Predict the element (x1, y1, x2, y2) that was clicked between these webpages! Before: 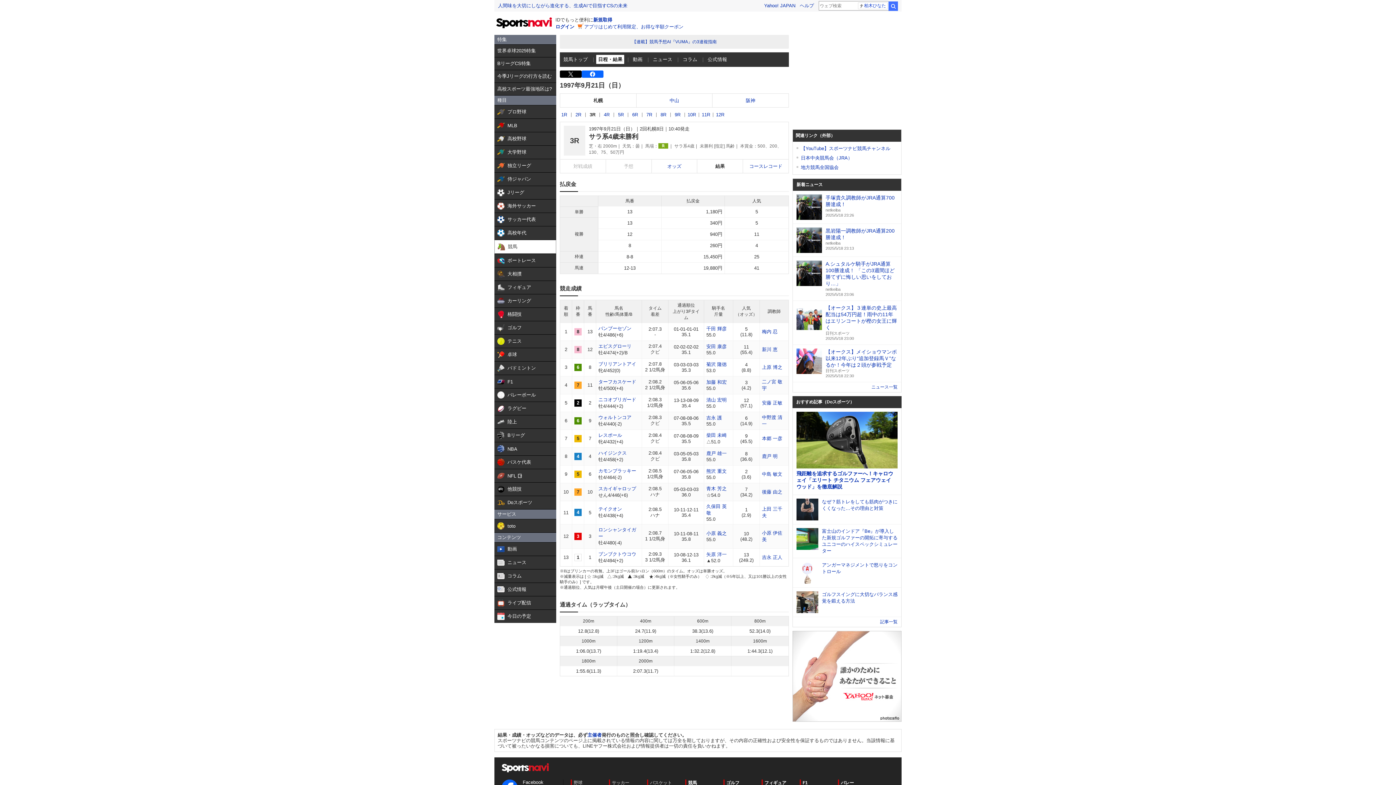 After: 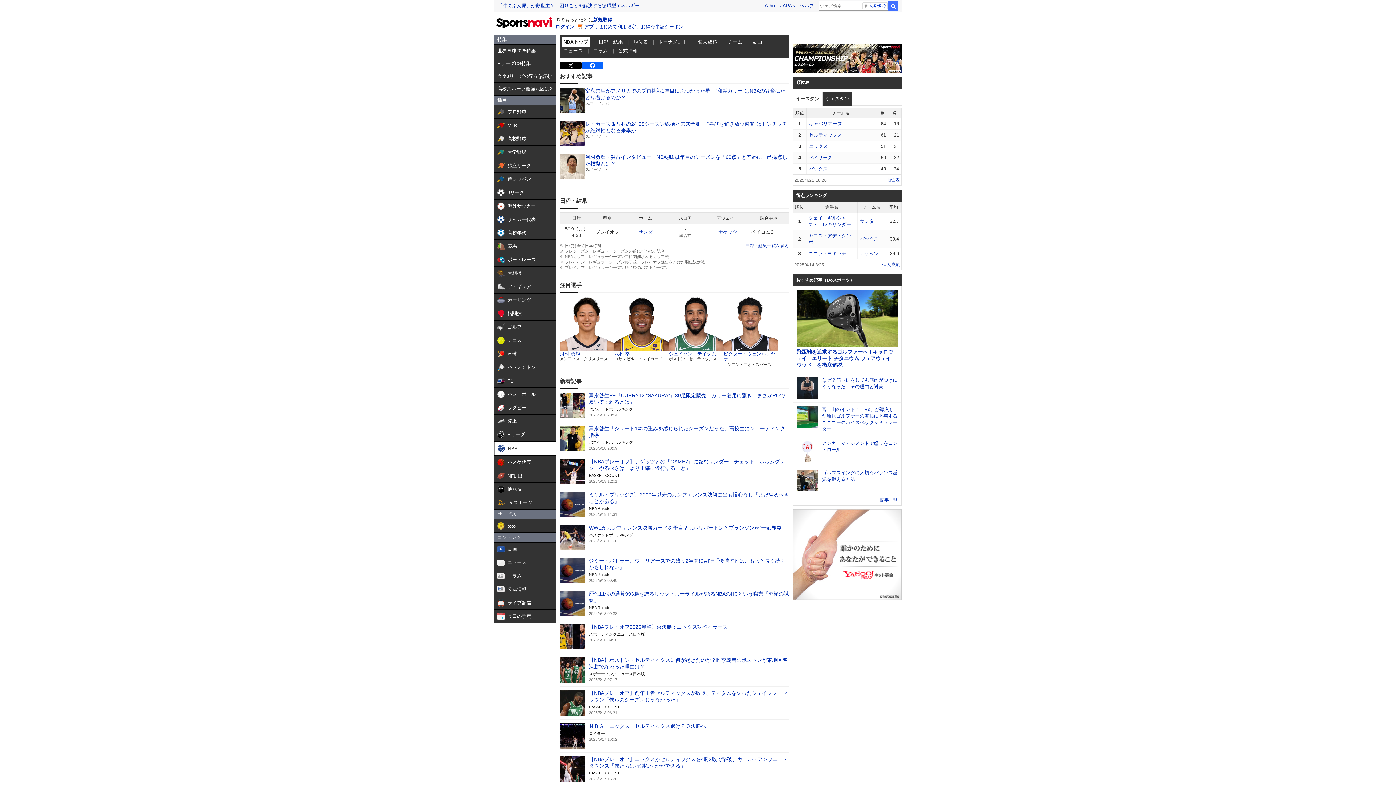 Action: label:  

NBA bbox: (494, 442, 556, 455)